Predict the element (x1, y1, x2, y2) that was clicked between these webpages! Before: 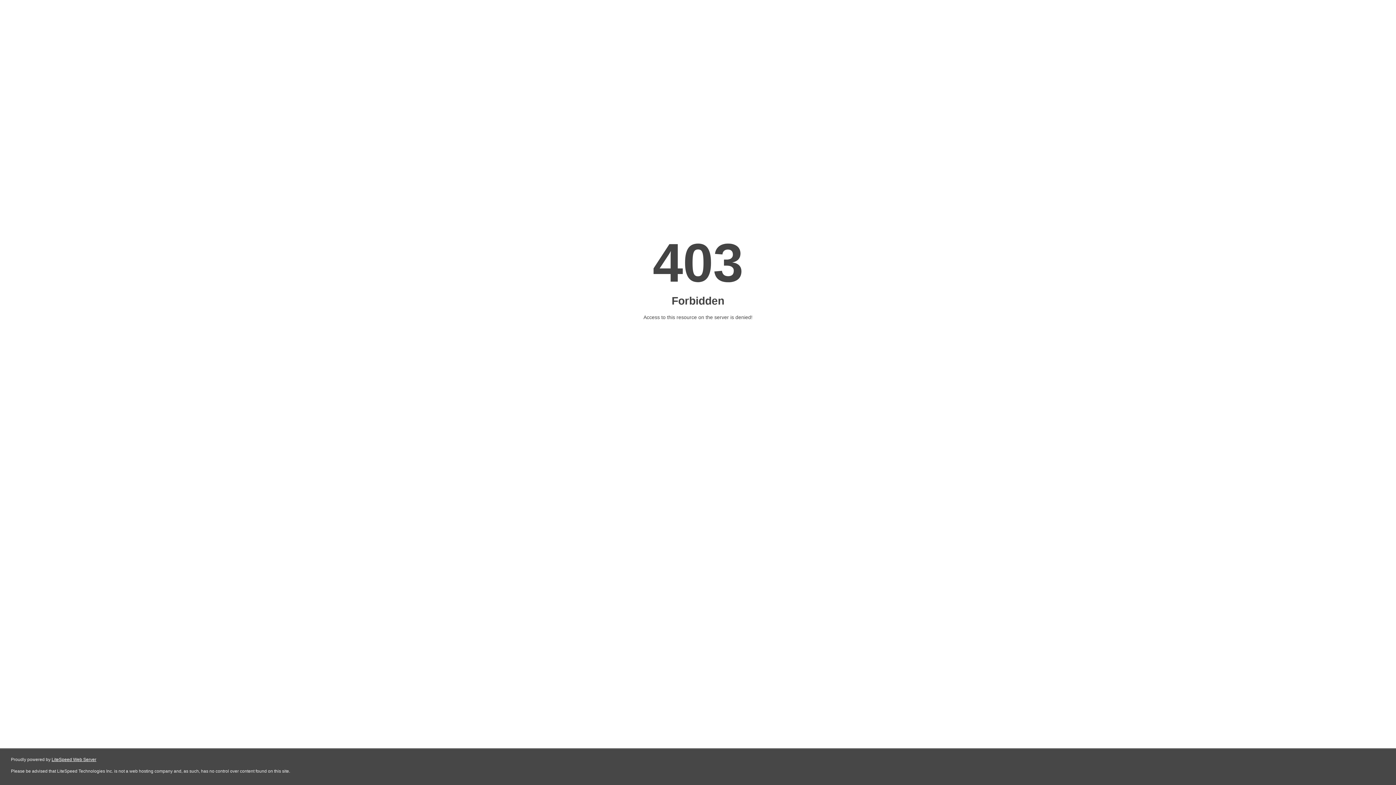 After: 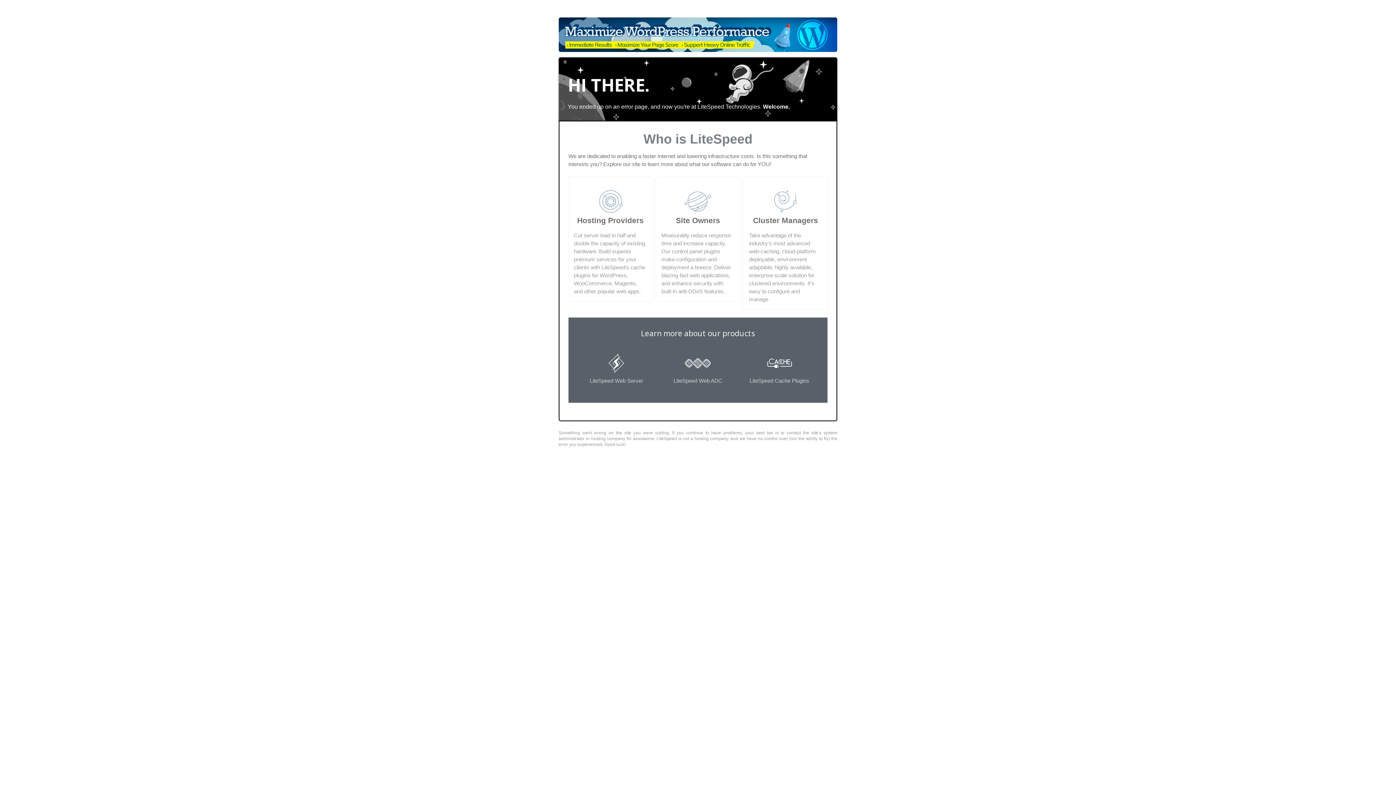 Action: label: LiteSpeed Web Server bbox: (51, 757, 96, 762)